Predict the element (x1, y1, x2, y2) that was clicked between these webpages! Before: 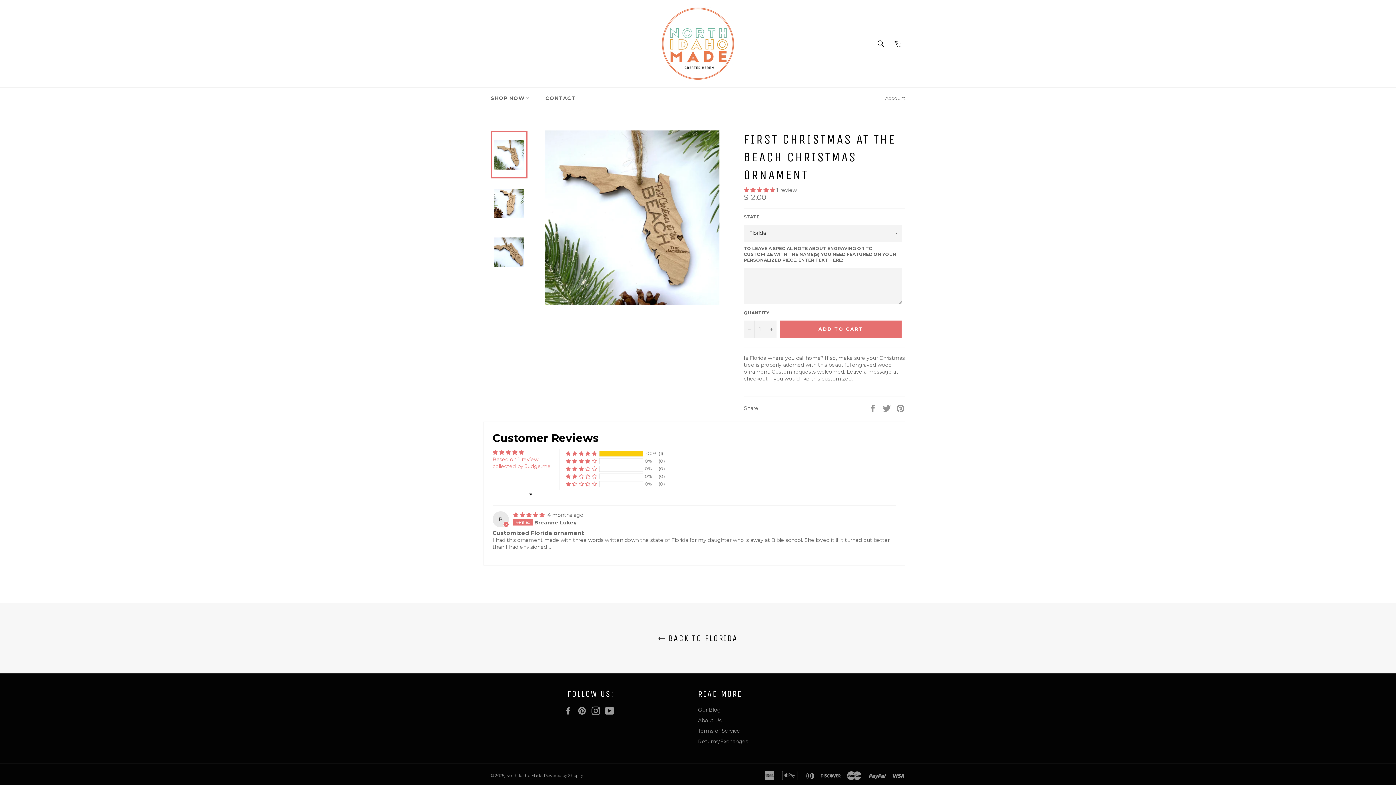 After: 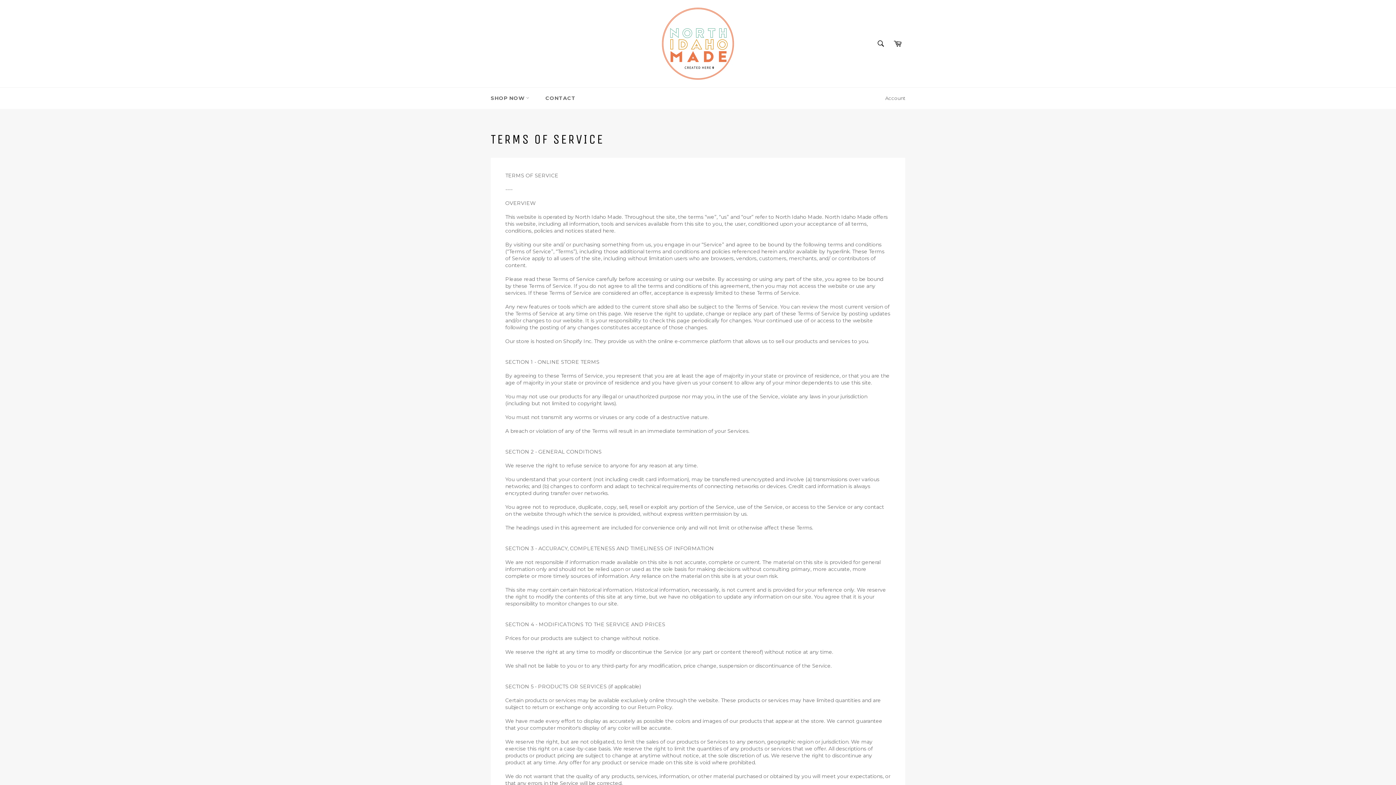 Action: label: Terms of Service bbox: (698, 727, 740, 734)